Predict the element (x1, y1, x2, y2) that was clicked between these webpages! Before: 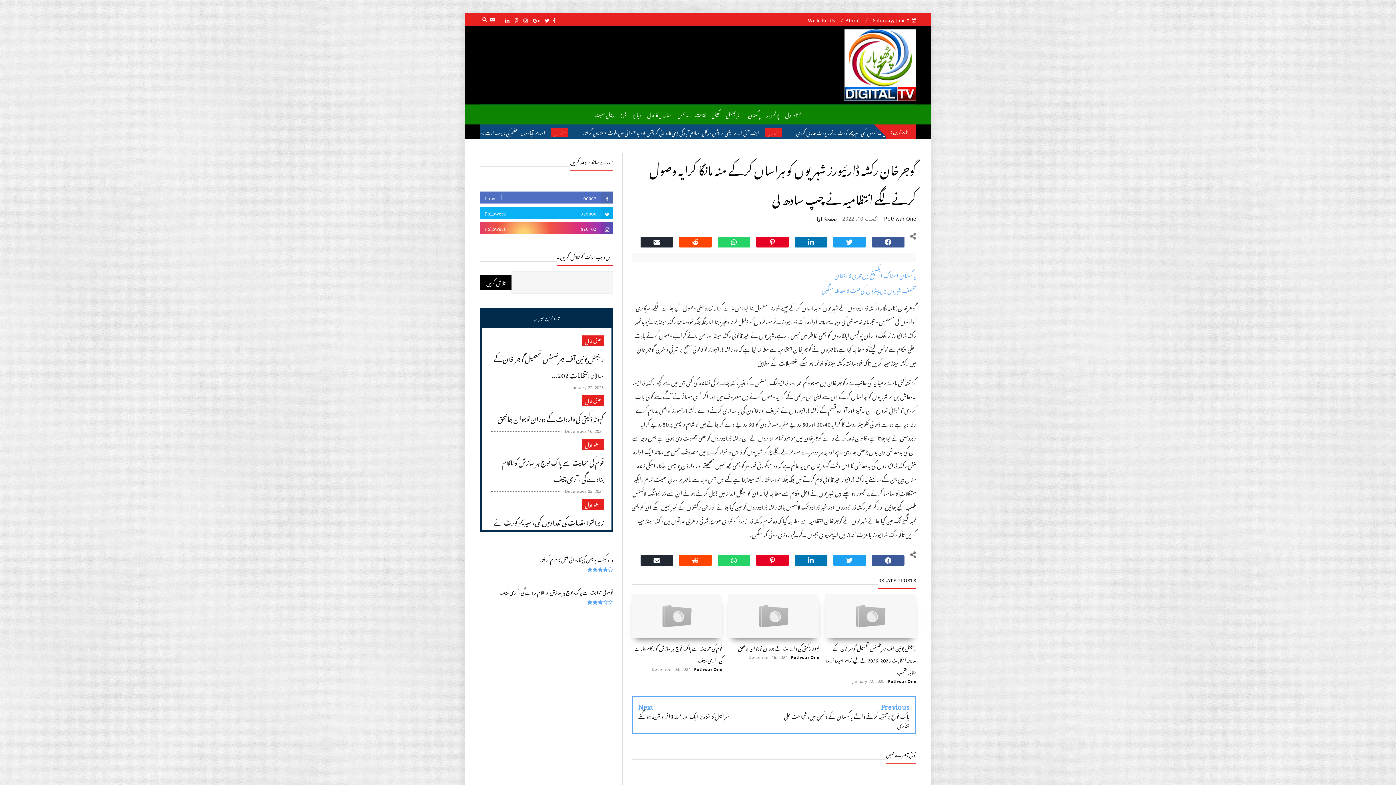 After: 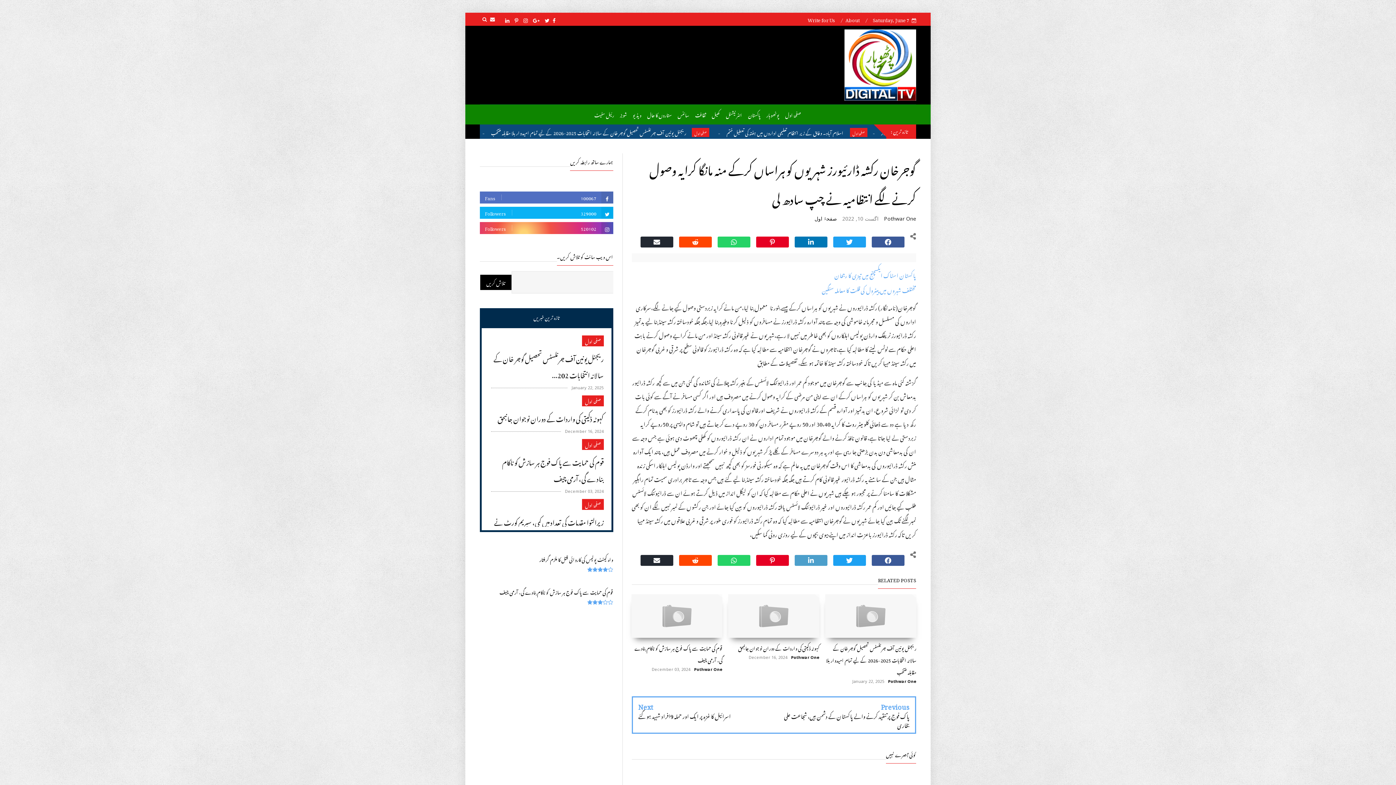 Action: bbox: (794, 554, 827, 566)